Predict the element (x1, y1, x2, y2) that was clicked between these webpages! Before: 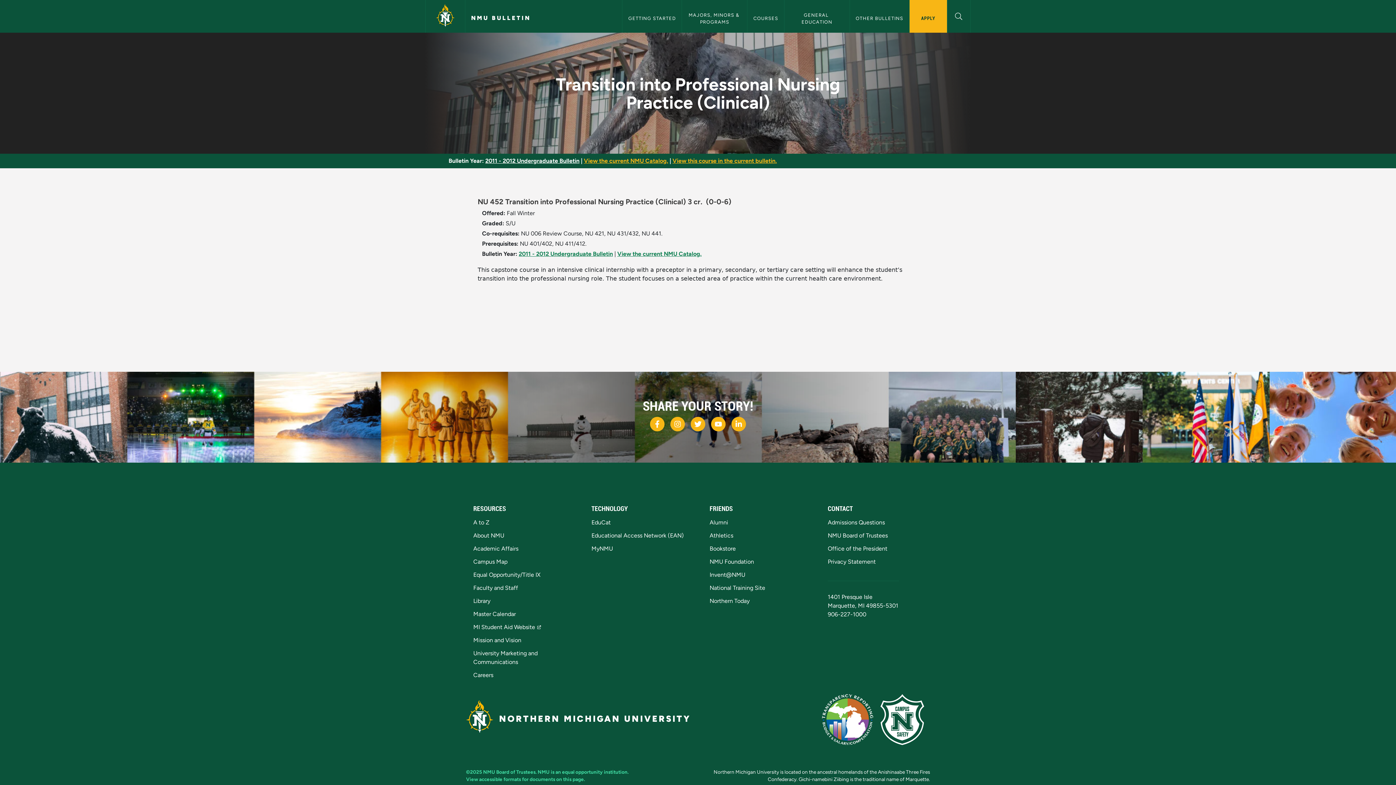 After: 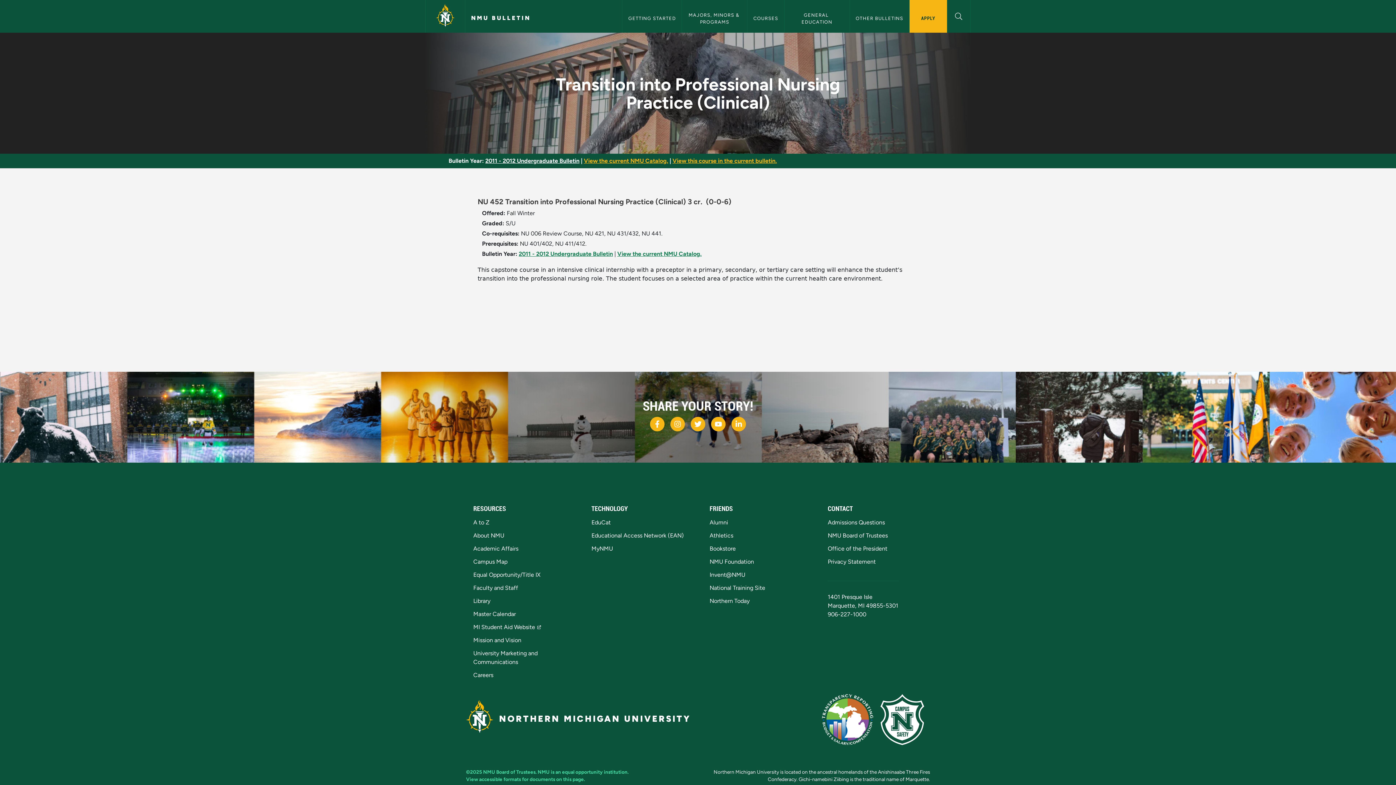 Action: bbox: (706, 197, 731, 206) label: (0-0-6)